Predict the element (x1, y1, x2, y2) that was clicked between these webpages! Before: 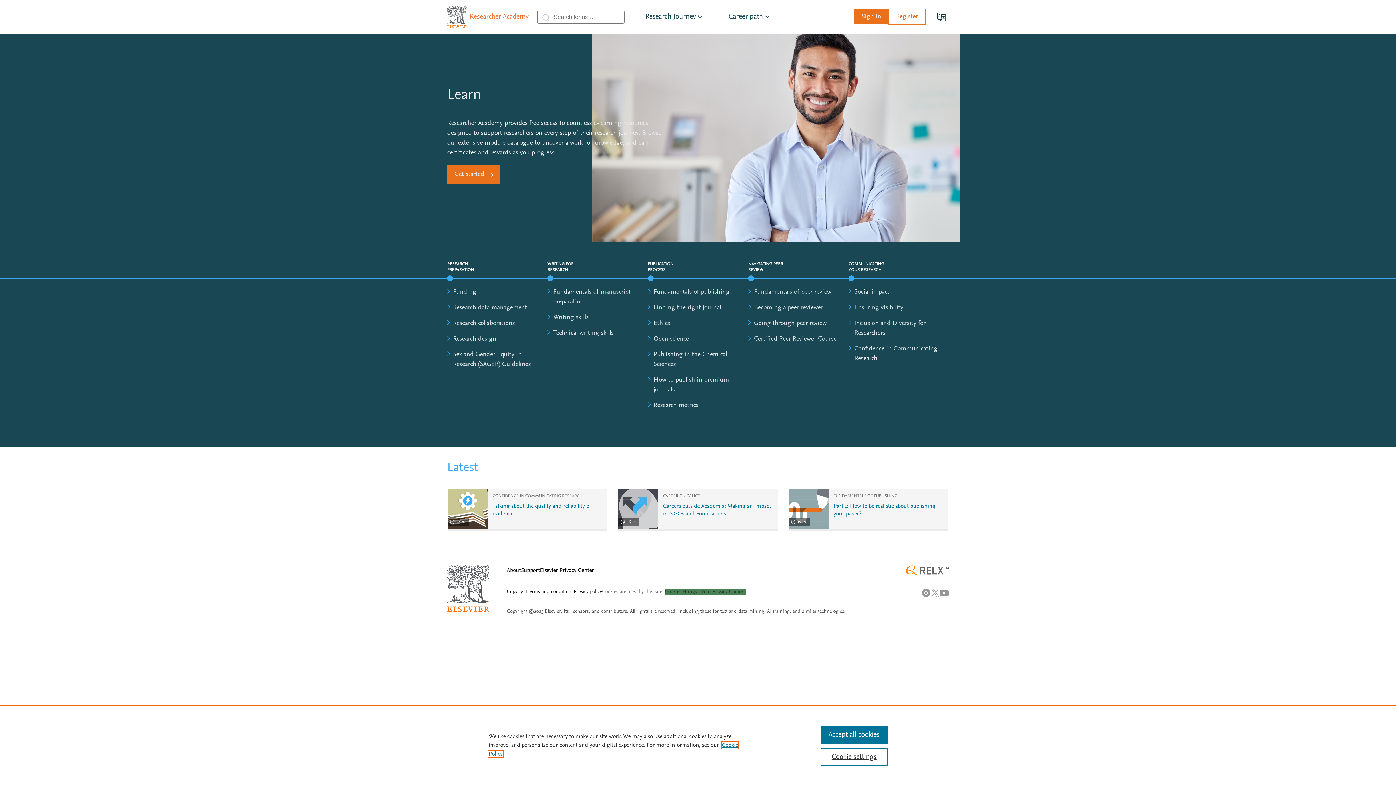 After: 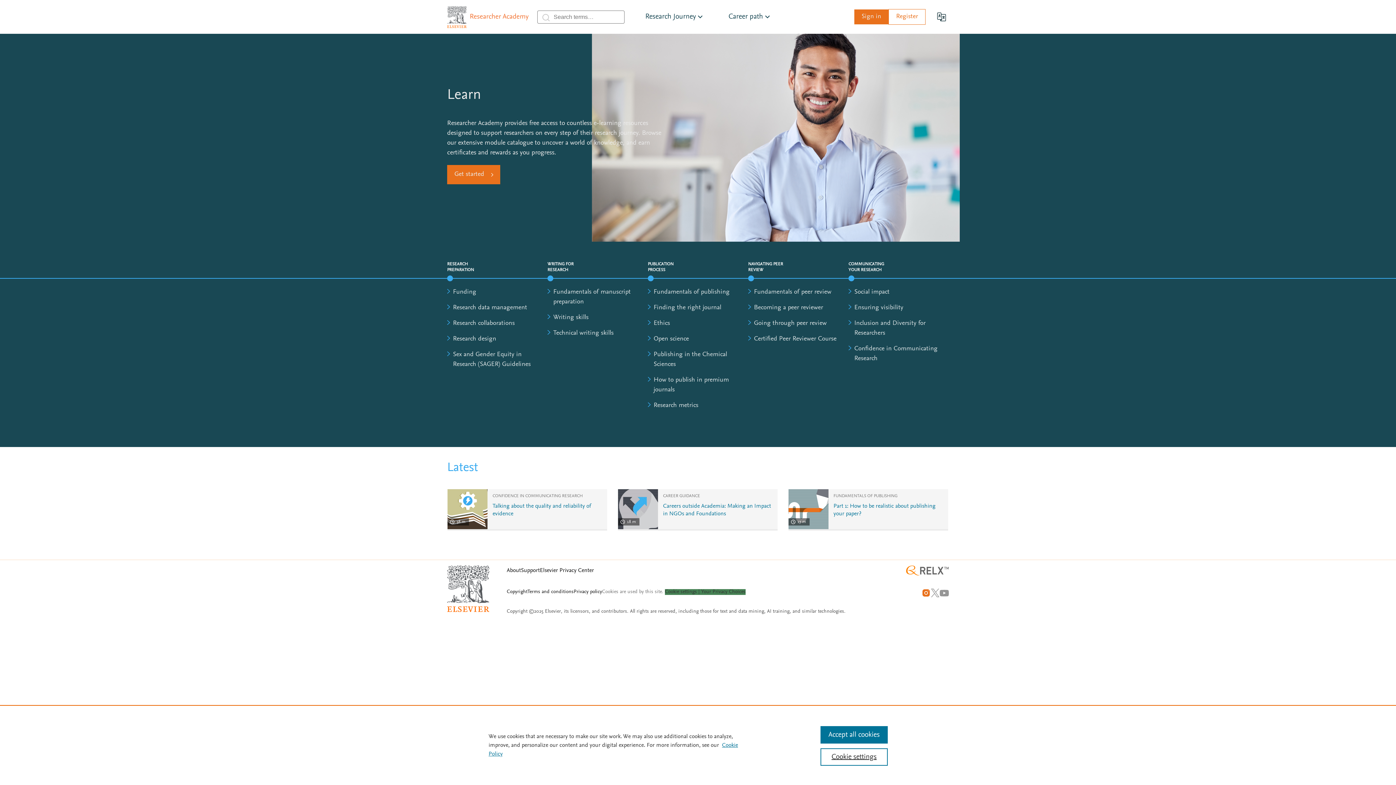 Action: bbox: (921, 588, 930, 597) label: Instagram